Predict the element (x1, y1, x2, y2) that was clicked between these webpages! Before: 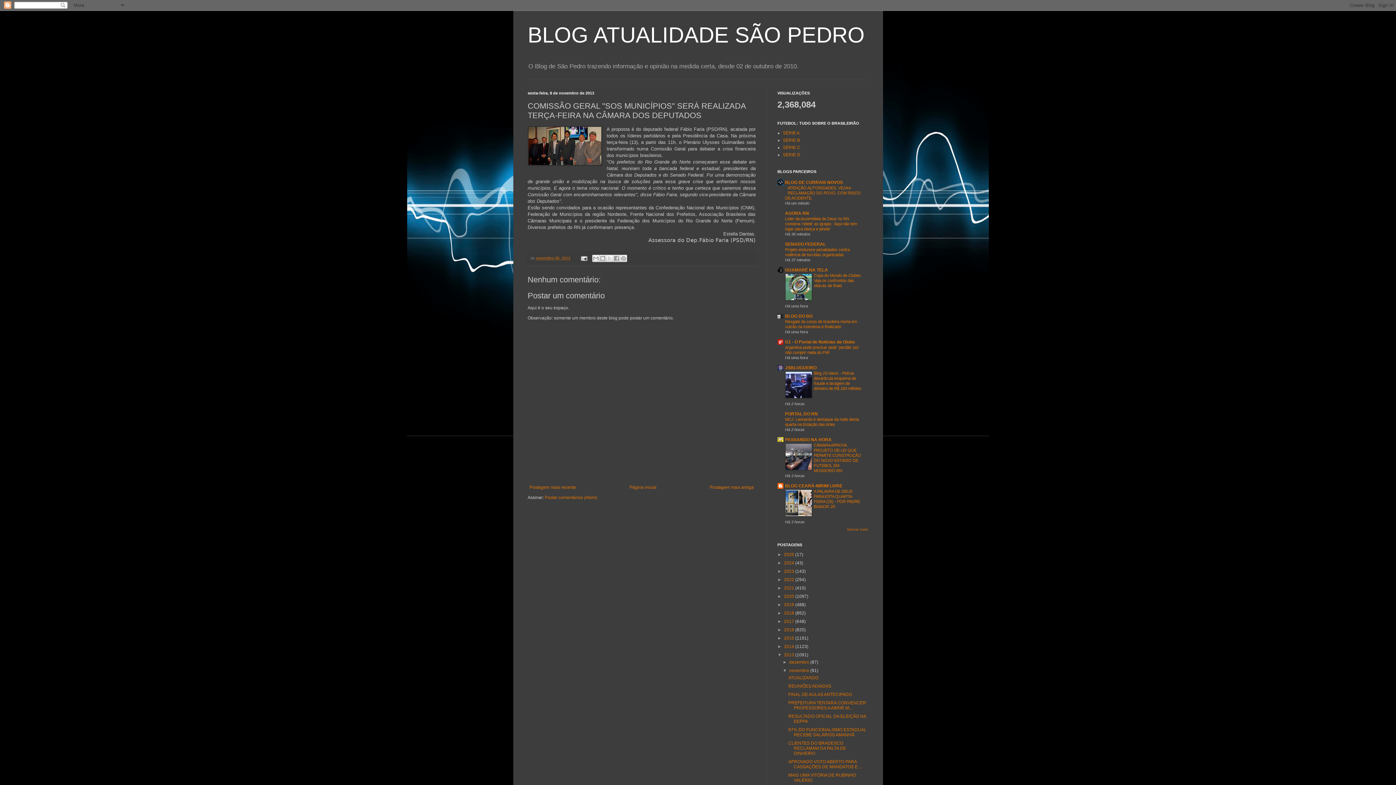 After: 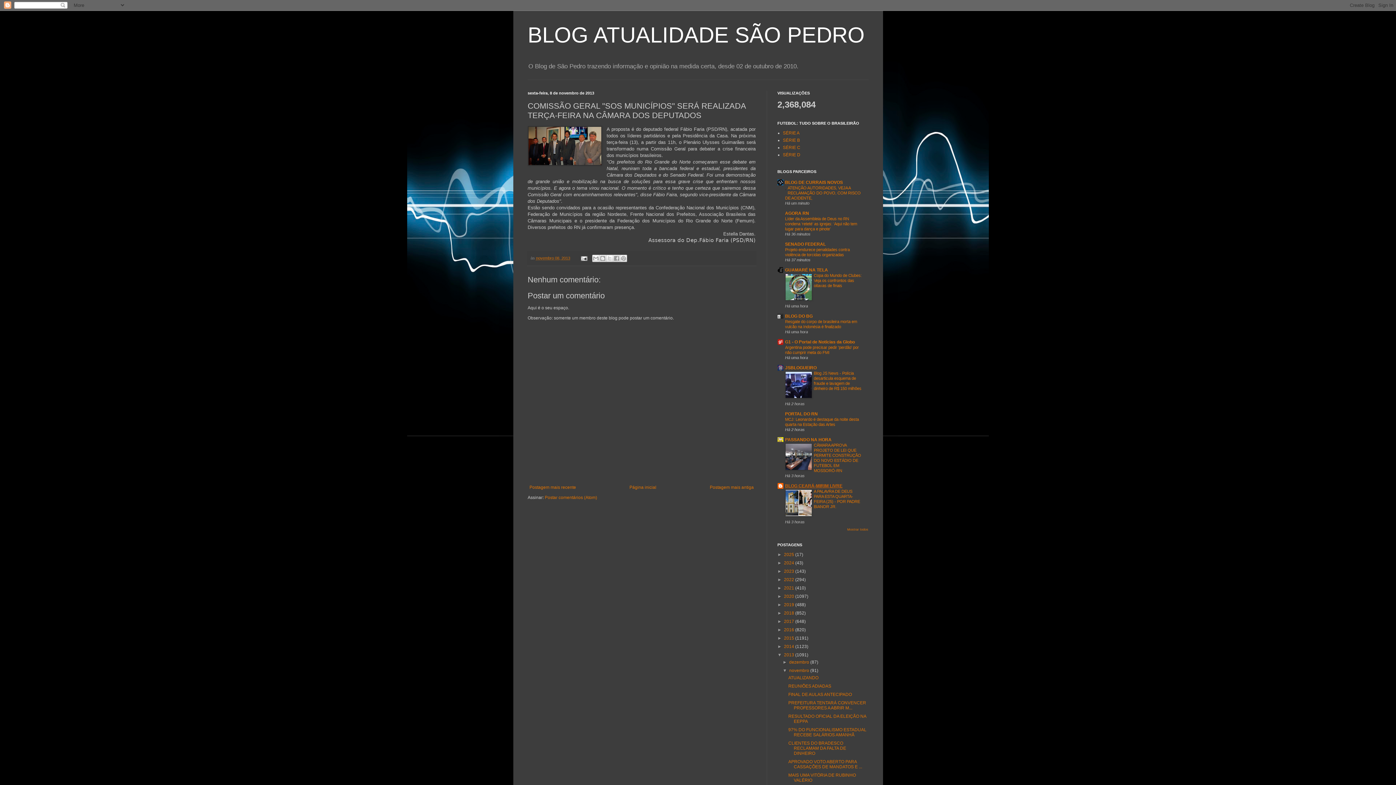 Action: bbox: (785, 483, 842, 488) label: BLOG CEARÁ-MIRIM LIVRE